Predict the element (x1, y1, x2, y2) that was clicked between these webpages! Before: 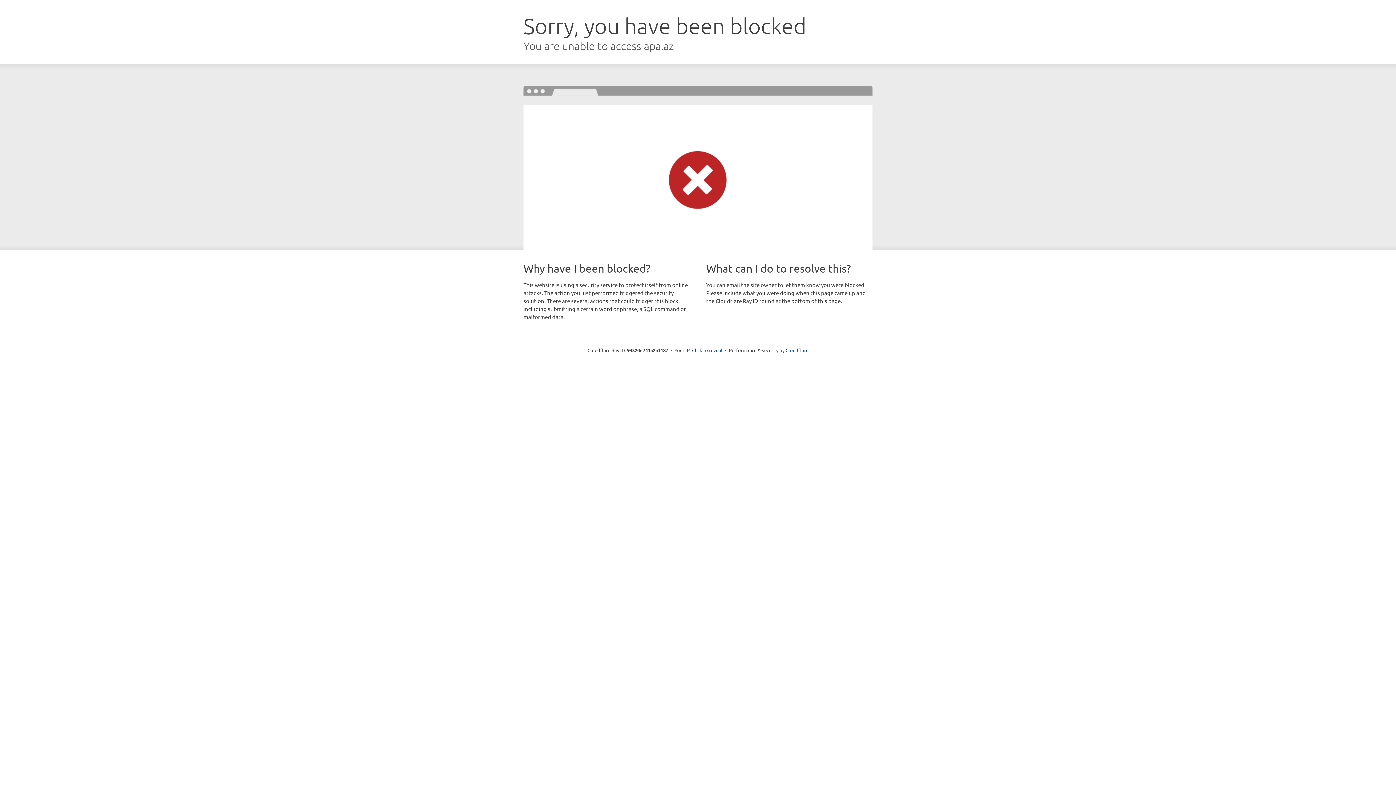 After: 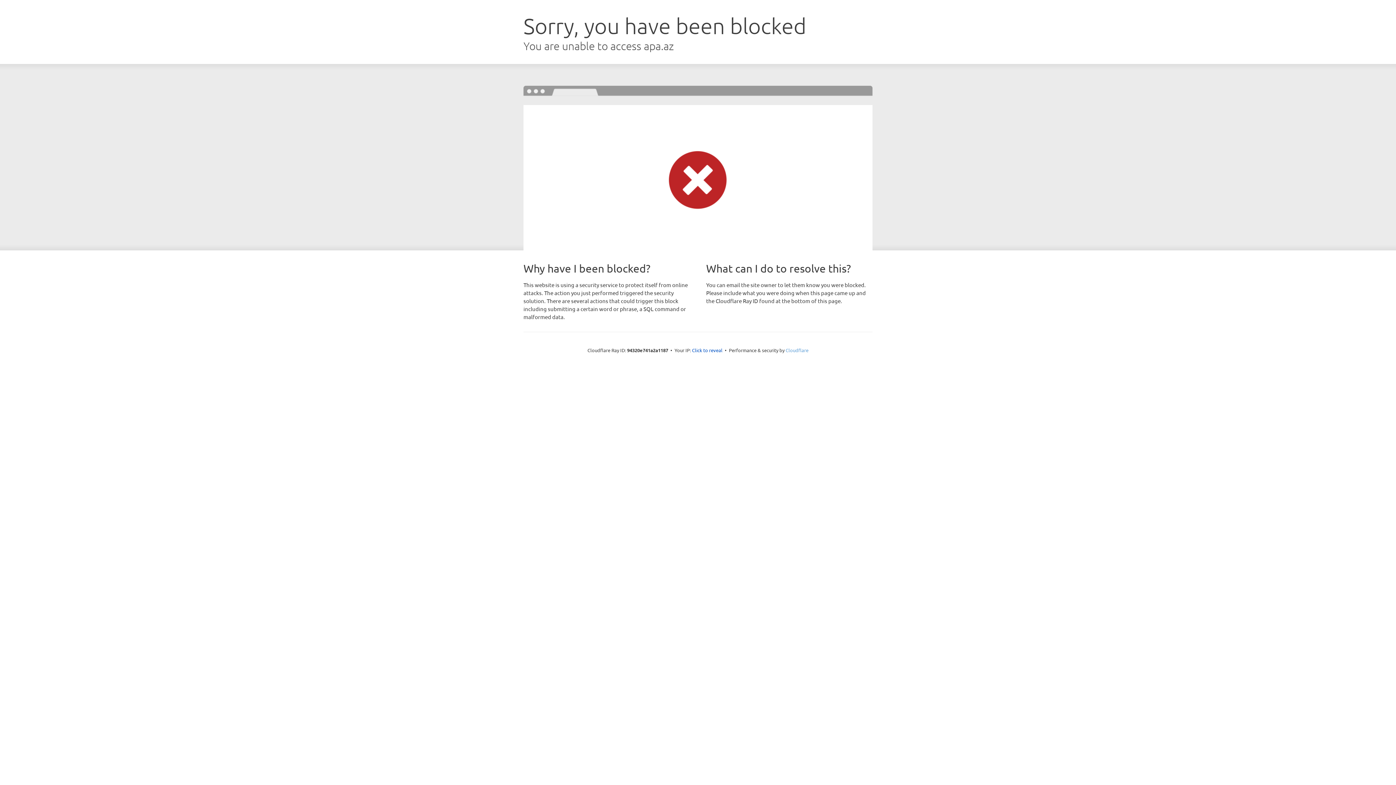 Action: bbox: (785, 347, 808, 353) label: Cloudflare